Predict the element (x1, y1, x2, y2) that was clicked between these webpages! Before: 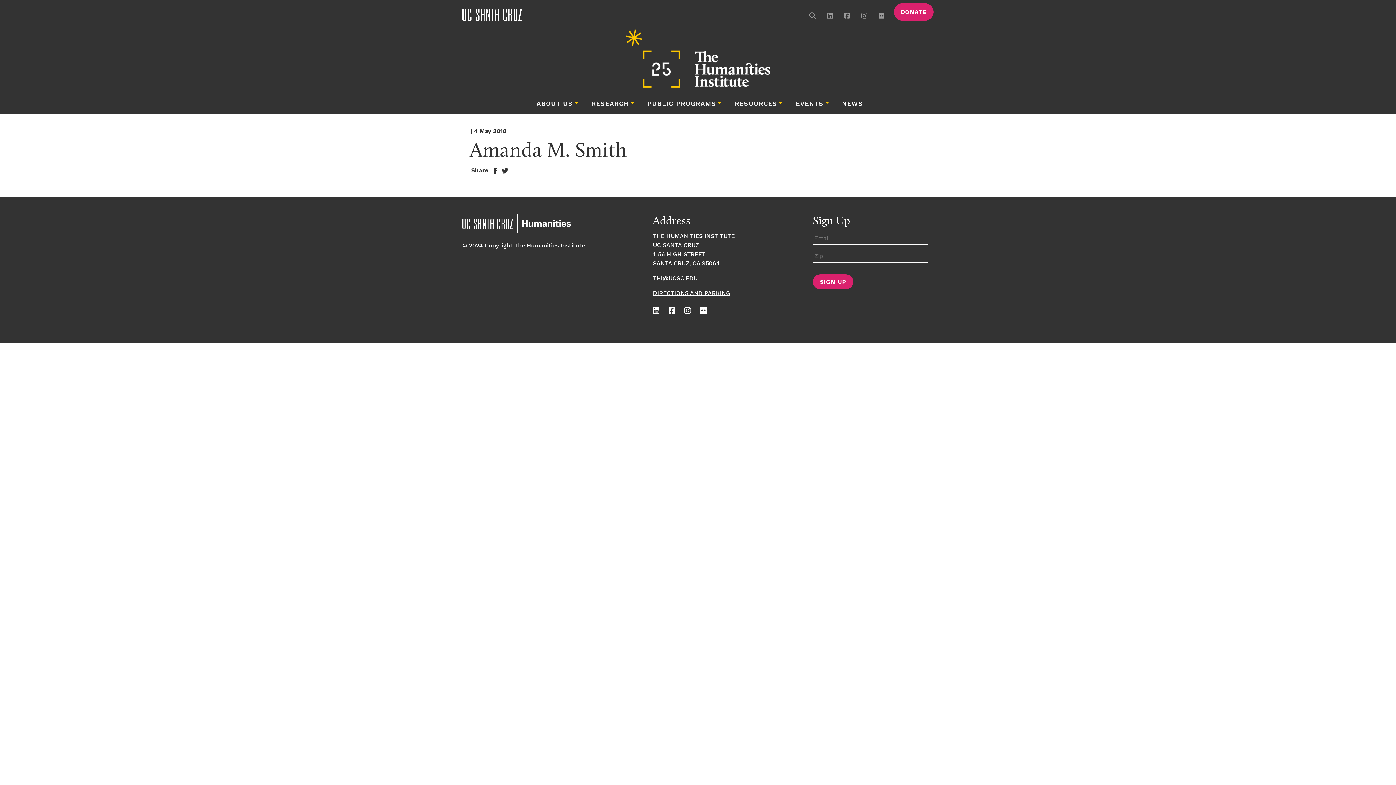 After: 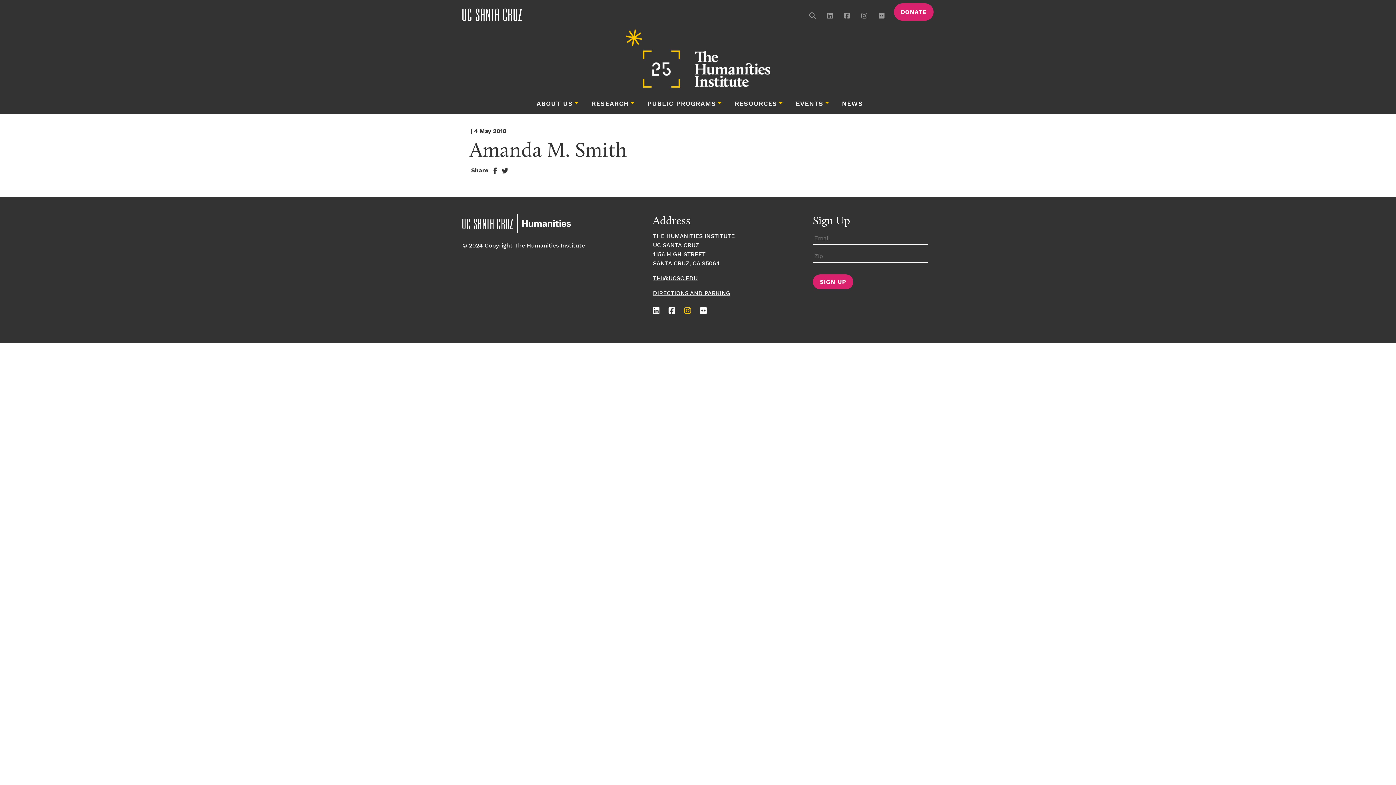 Action: bbox: (684, 308, 698, 315)